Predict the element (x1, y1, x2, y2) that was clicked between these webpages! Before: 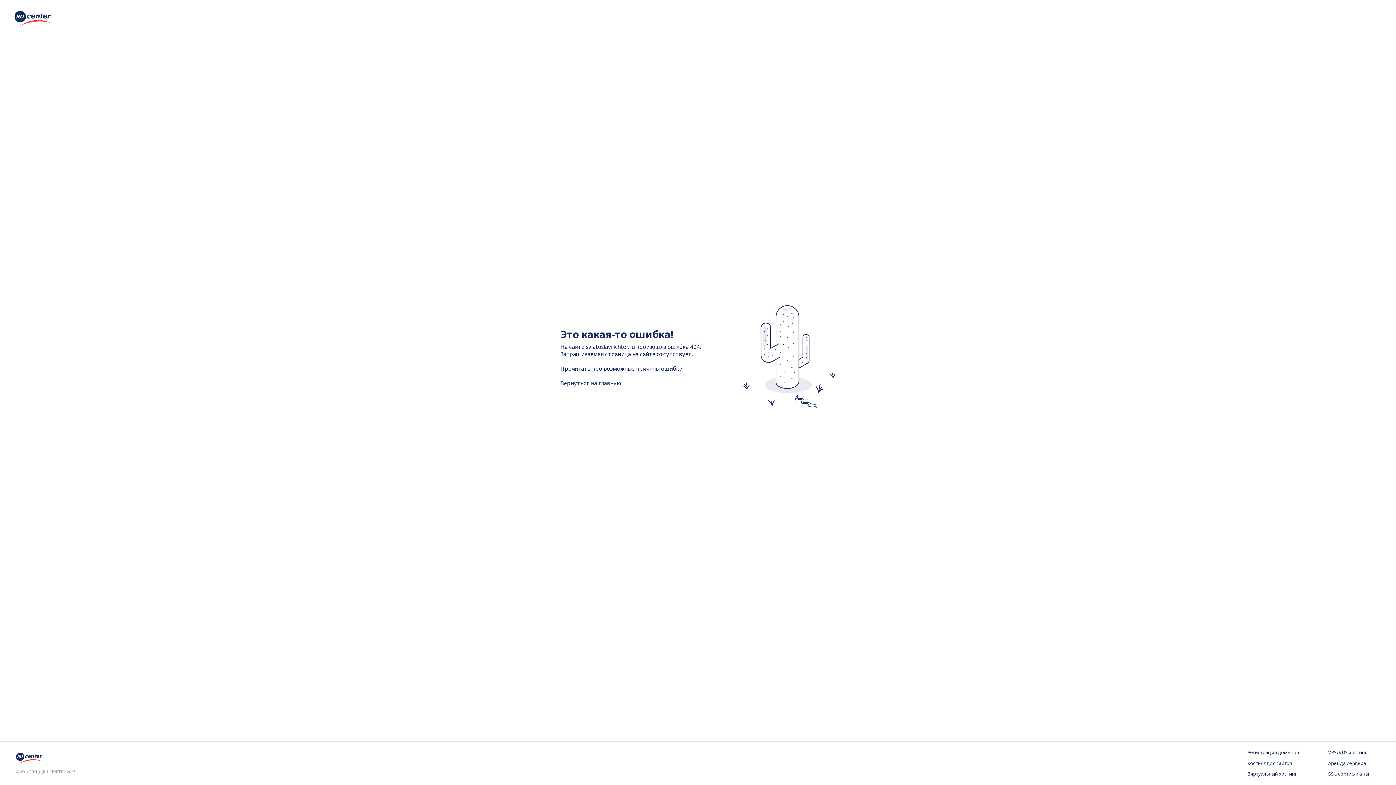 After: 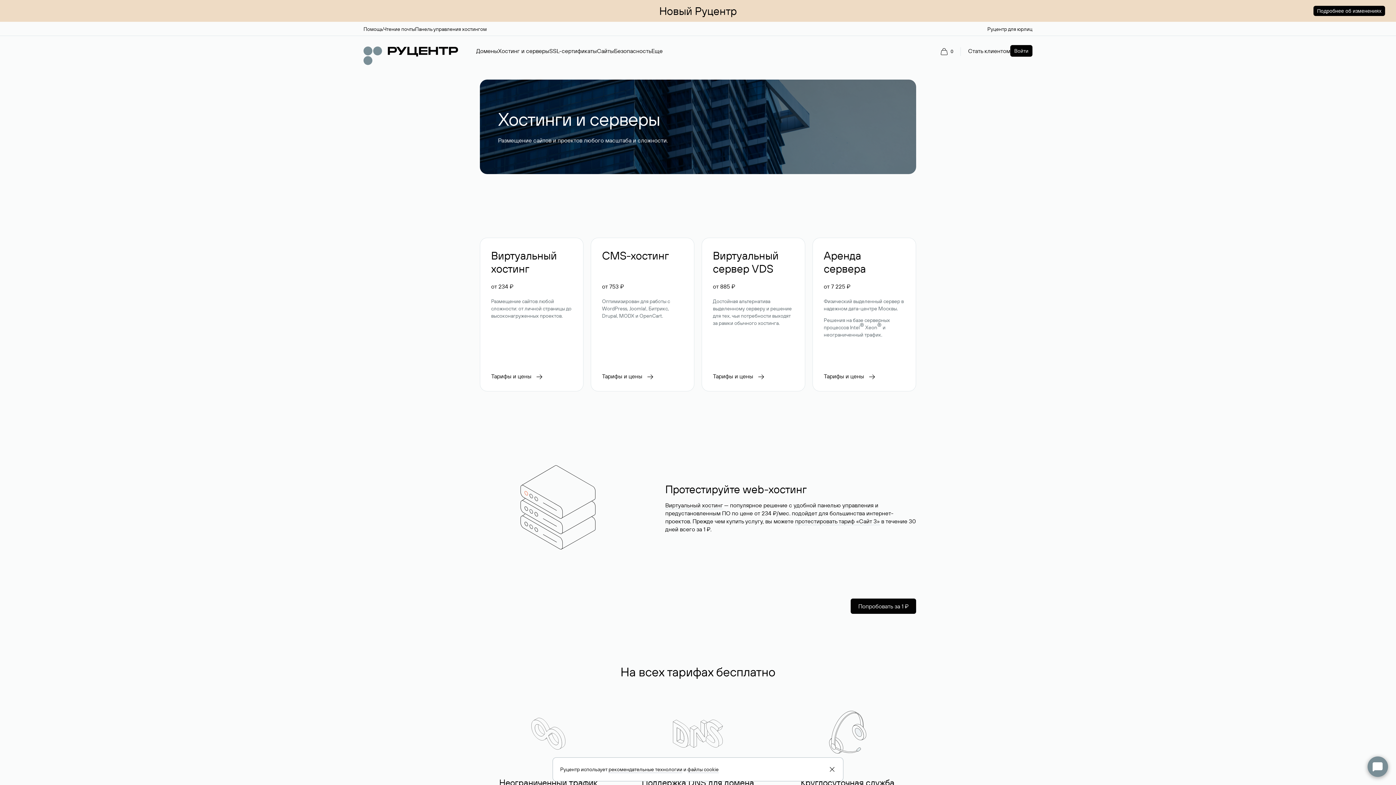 Action: label: Хостинг для сайтов bbox: (1247, 760, 1299, 767)